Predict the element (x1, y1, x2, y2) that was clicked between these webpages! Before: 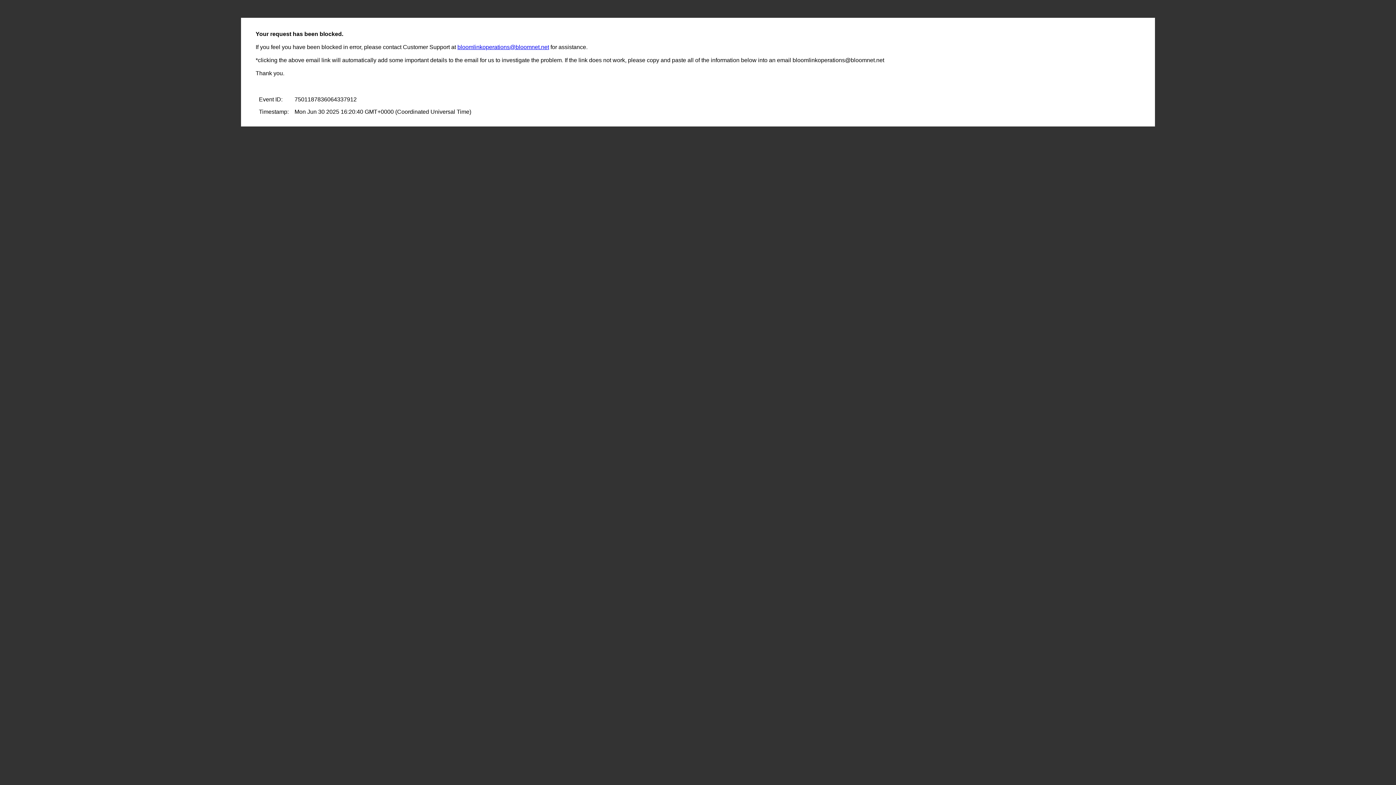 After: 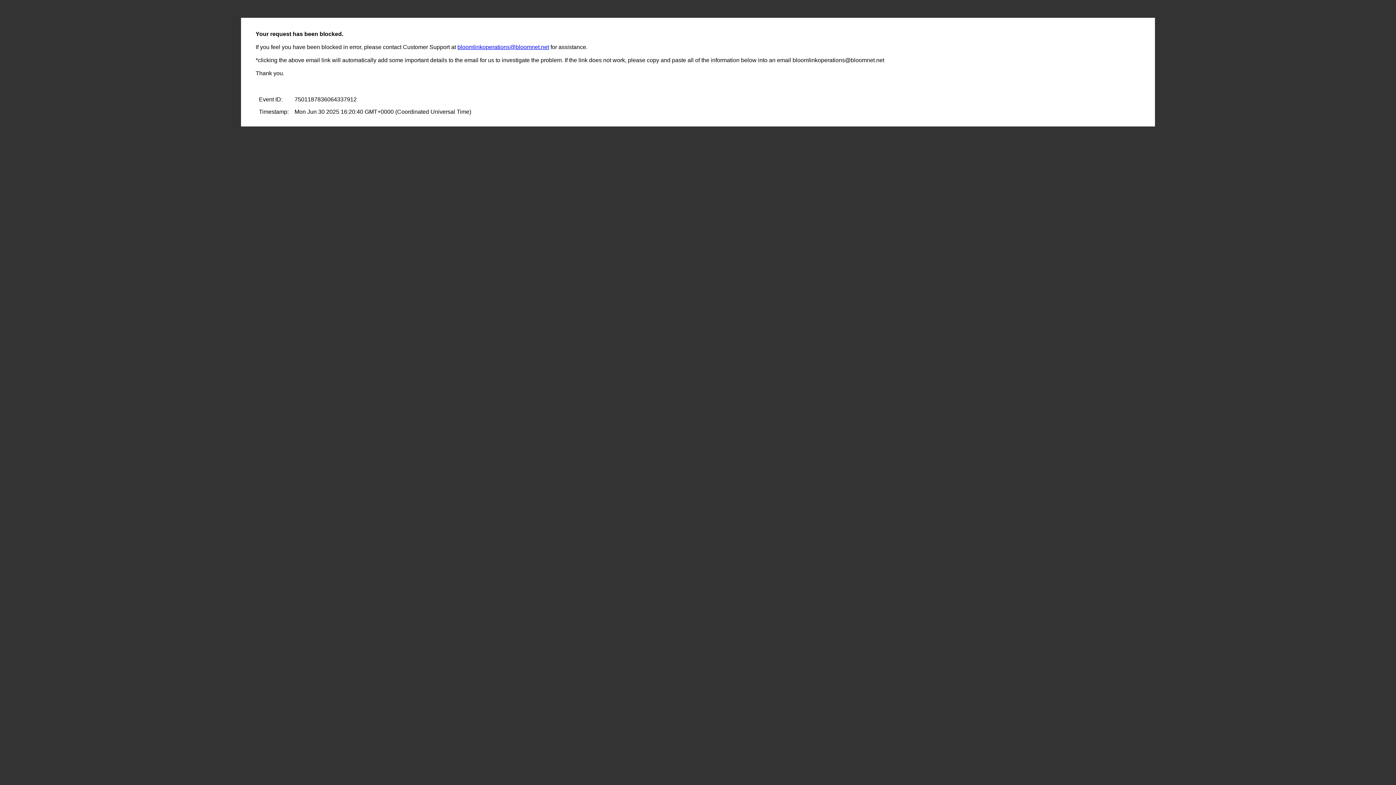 Action: label: bloomlinkoperations@bloomnet.net bbox: (457, 44, 549, 50)